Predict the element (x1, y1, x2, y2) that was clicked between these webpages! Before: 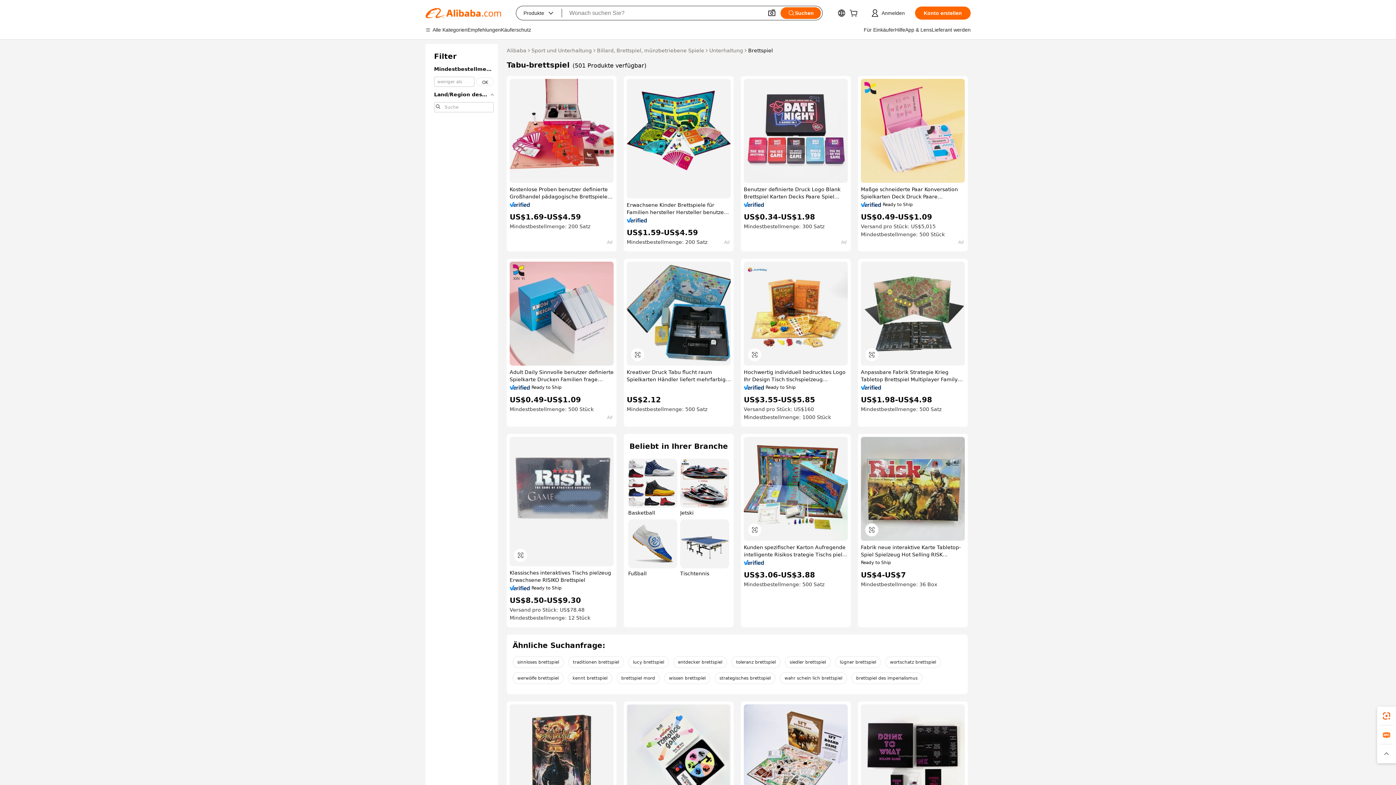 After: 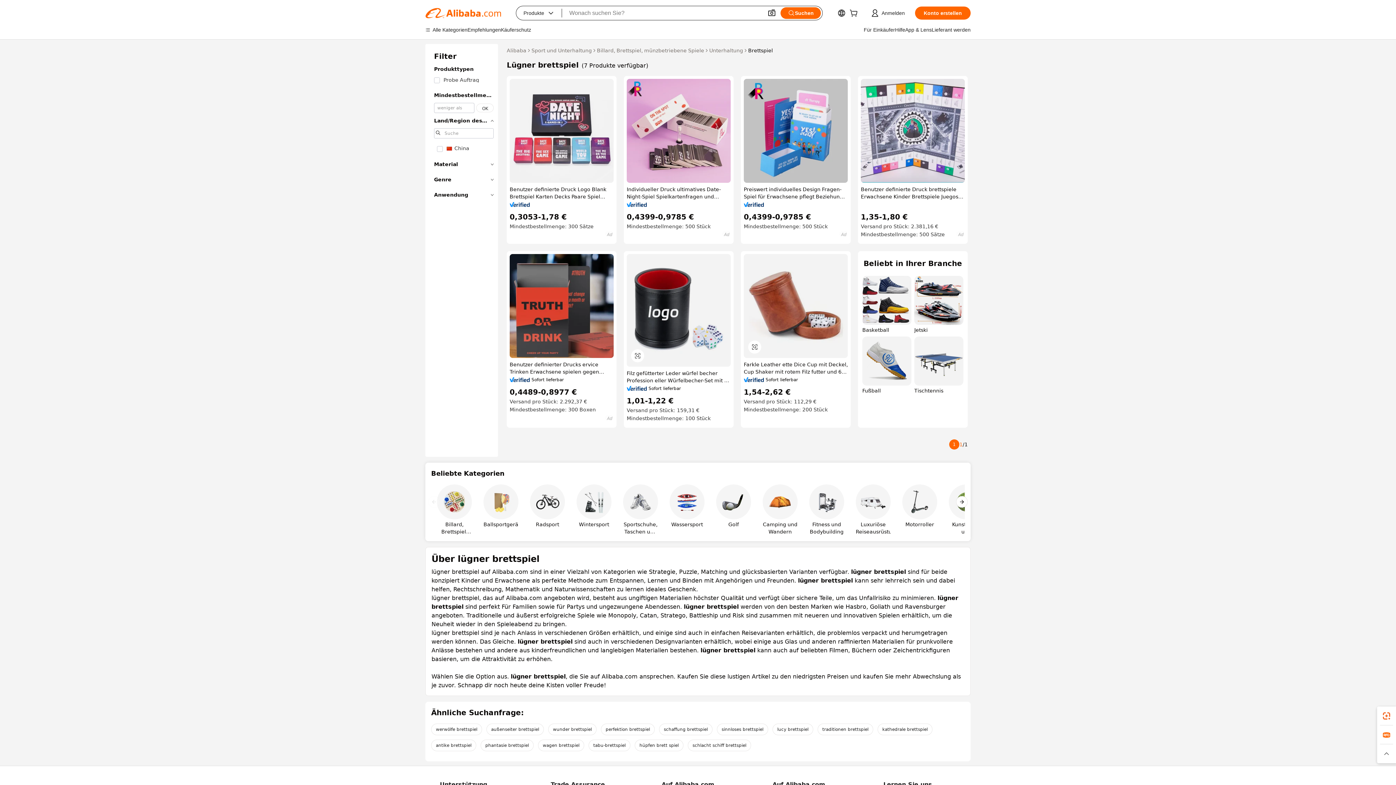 Action: label: lügner brettspiel bbox: (835, 656, 881, 668)